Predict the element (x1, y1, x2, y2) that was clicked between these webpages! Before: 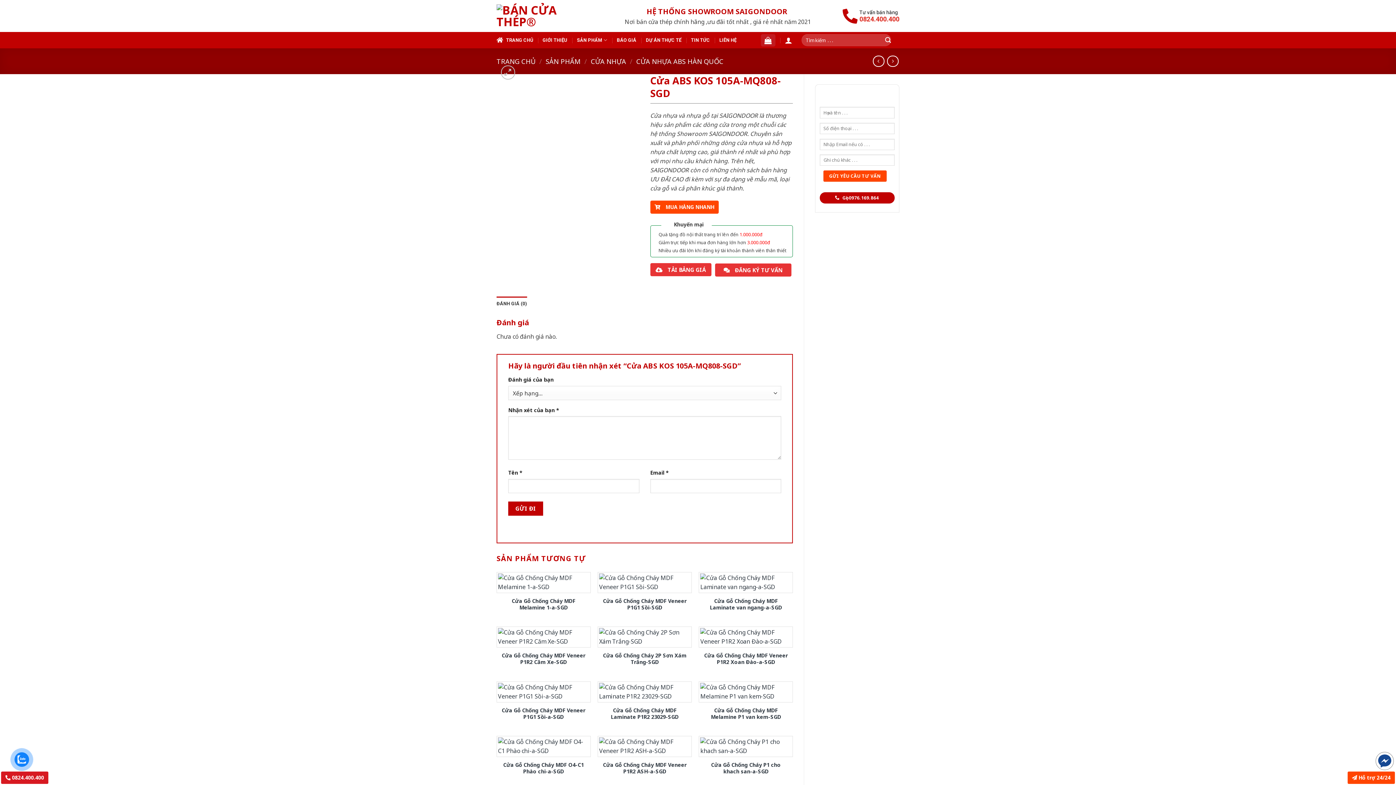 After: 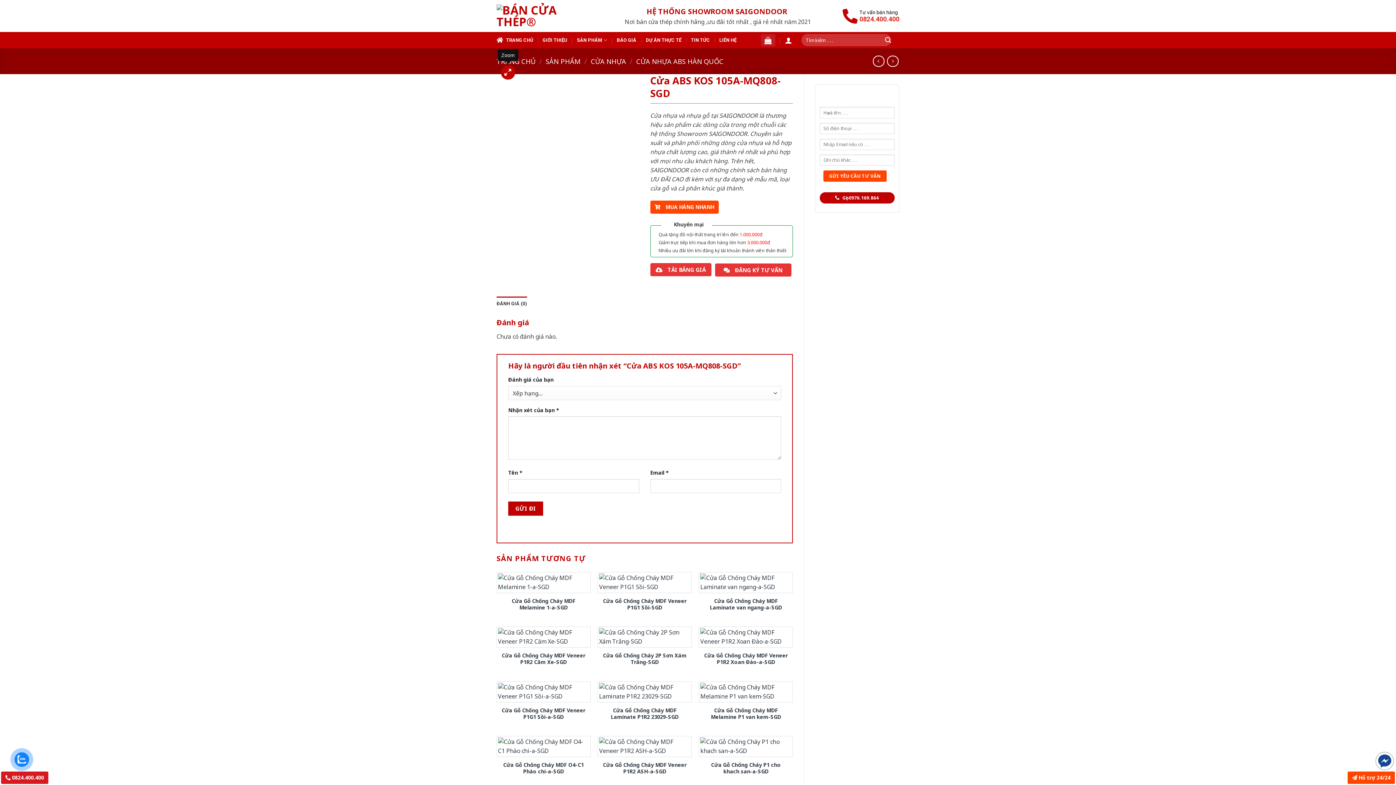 Action: bbox: (501, 65, 515, 79)